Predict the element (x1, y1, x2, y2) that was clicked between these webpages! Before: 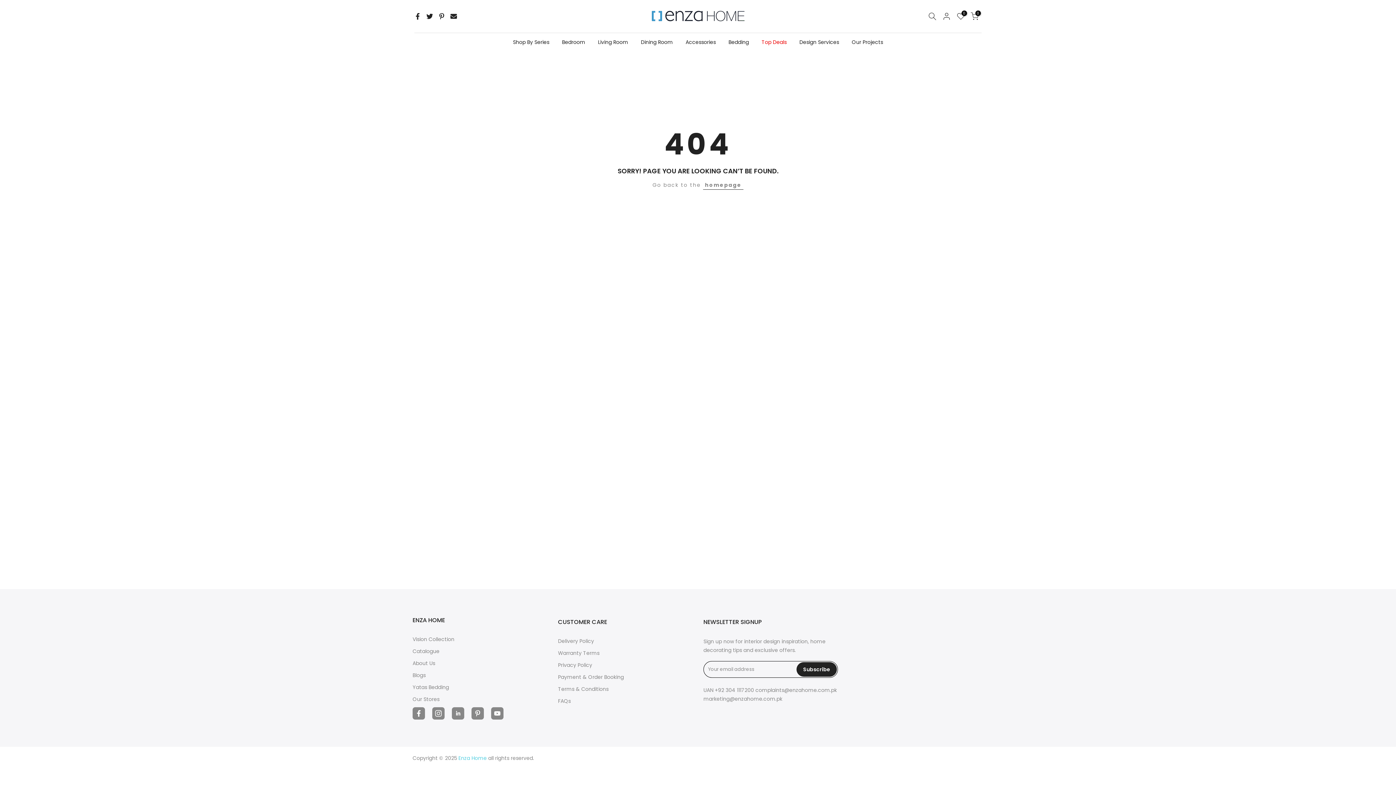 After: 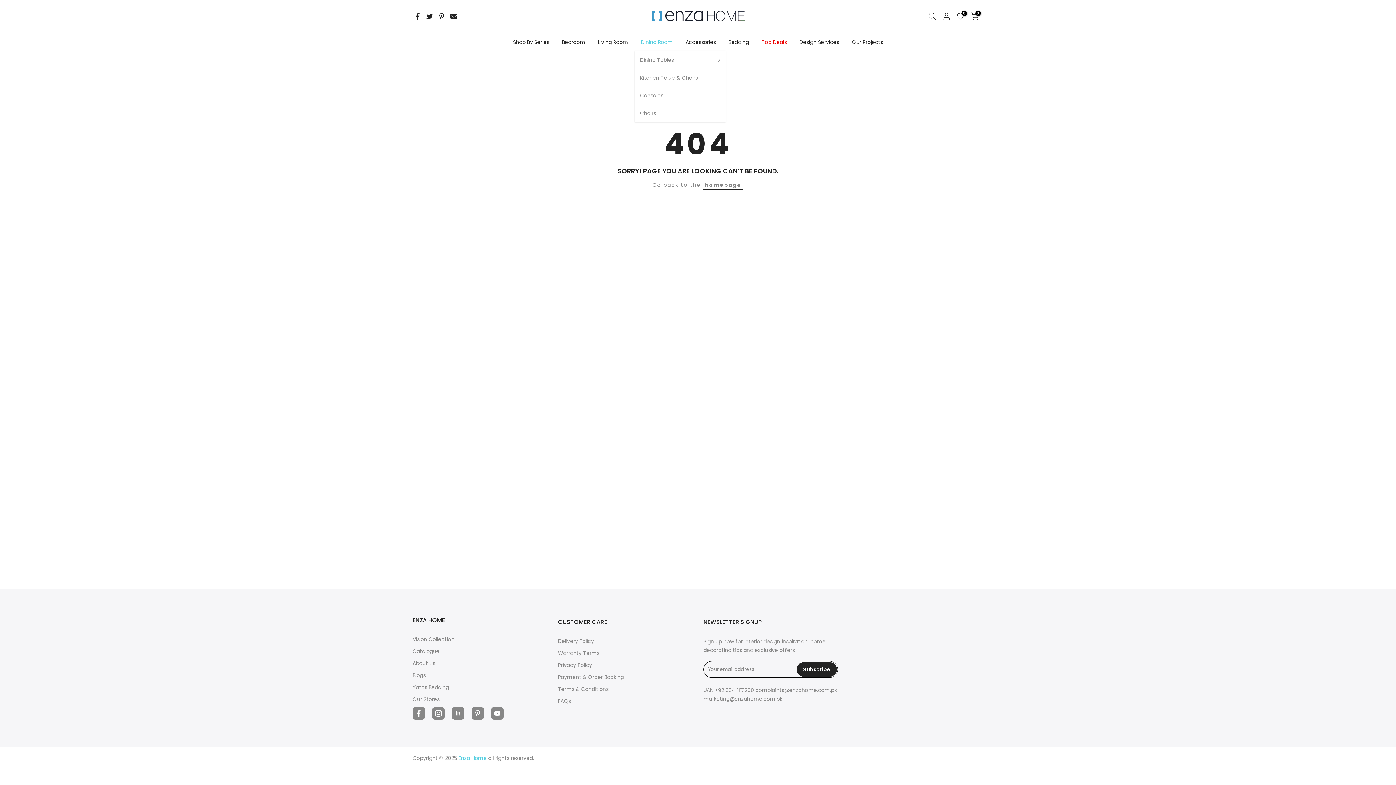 Action: label: Dining Room bbox: (634, 37, 679, 46)